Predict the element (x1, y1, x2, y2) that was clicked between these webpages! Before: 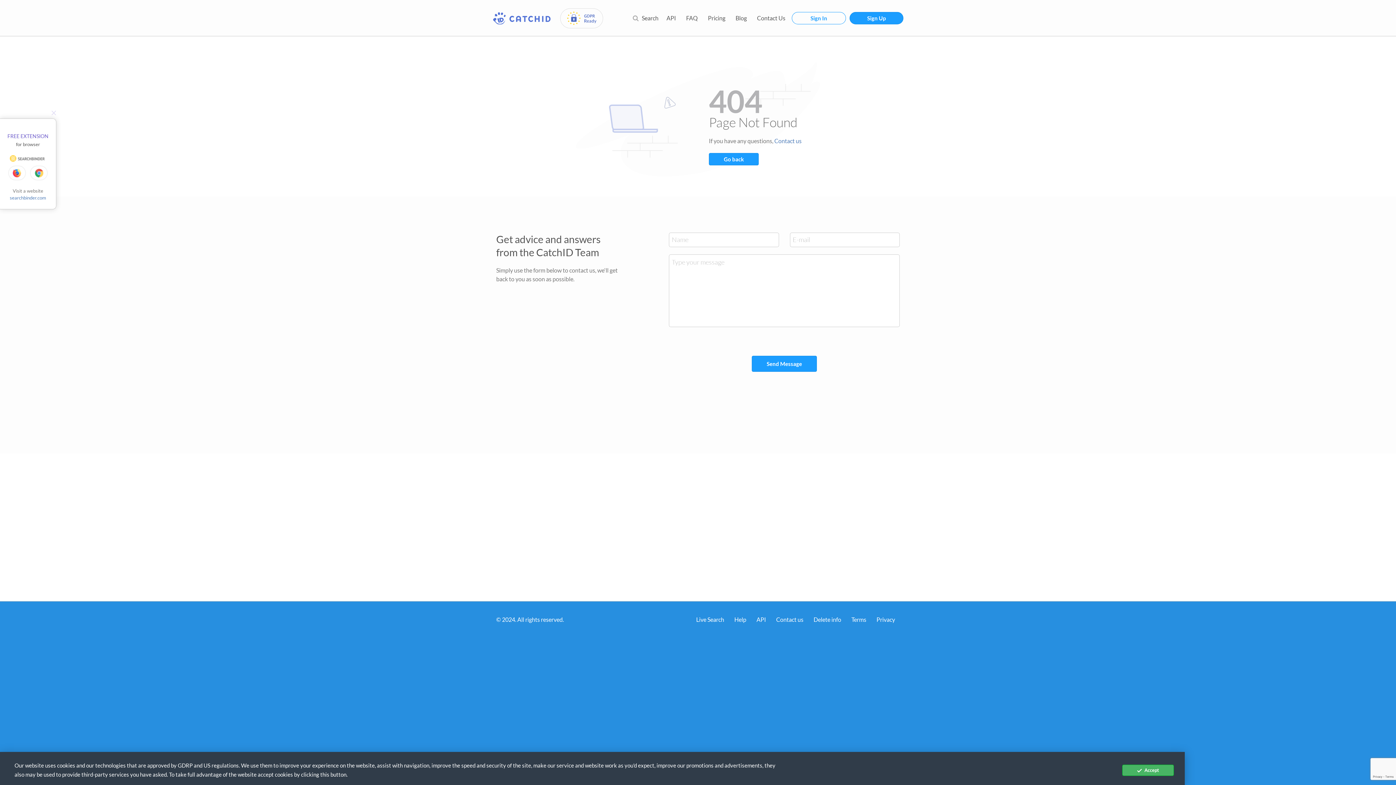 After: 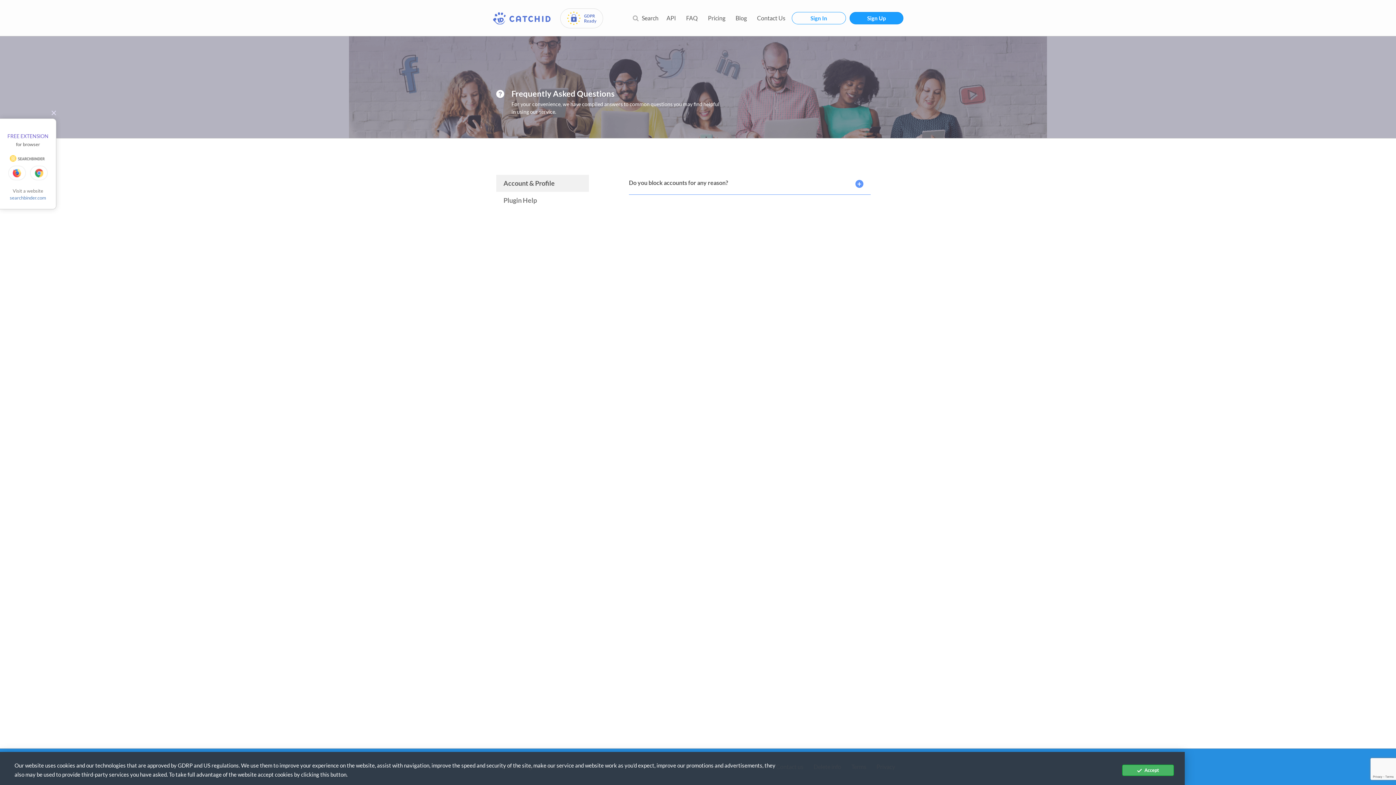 Action: label: FAQ bbox: (680, 11, 702, 36)